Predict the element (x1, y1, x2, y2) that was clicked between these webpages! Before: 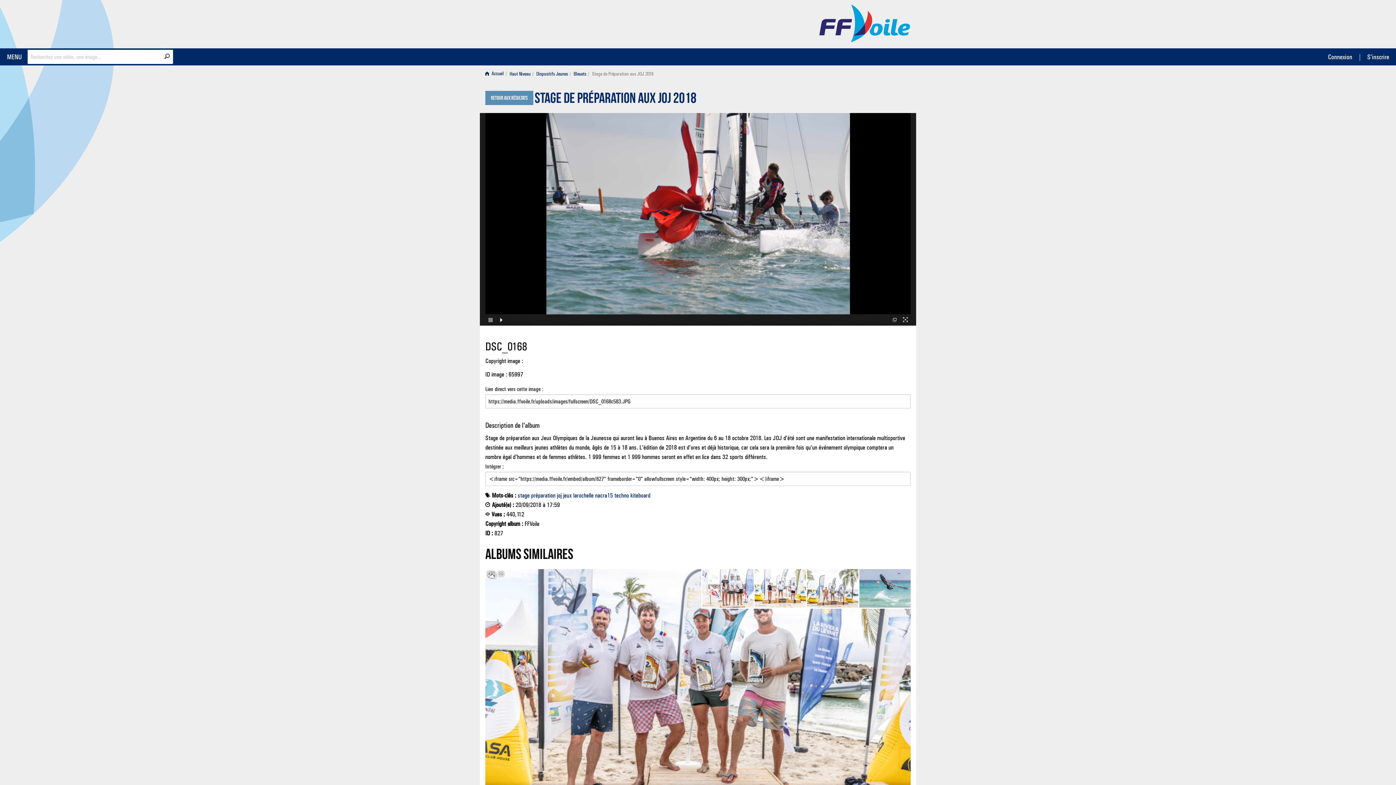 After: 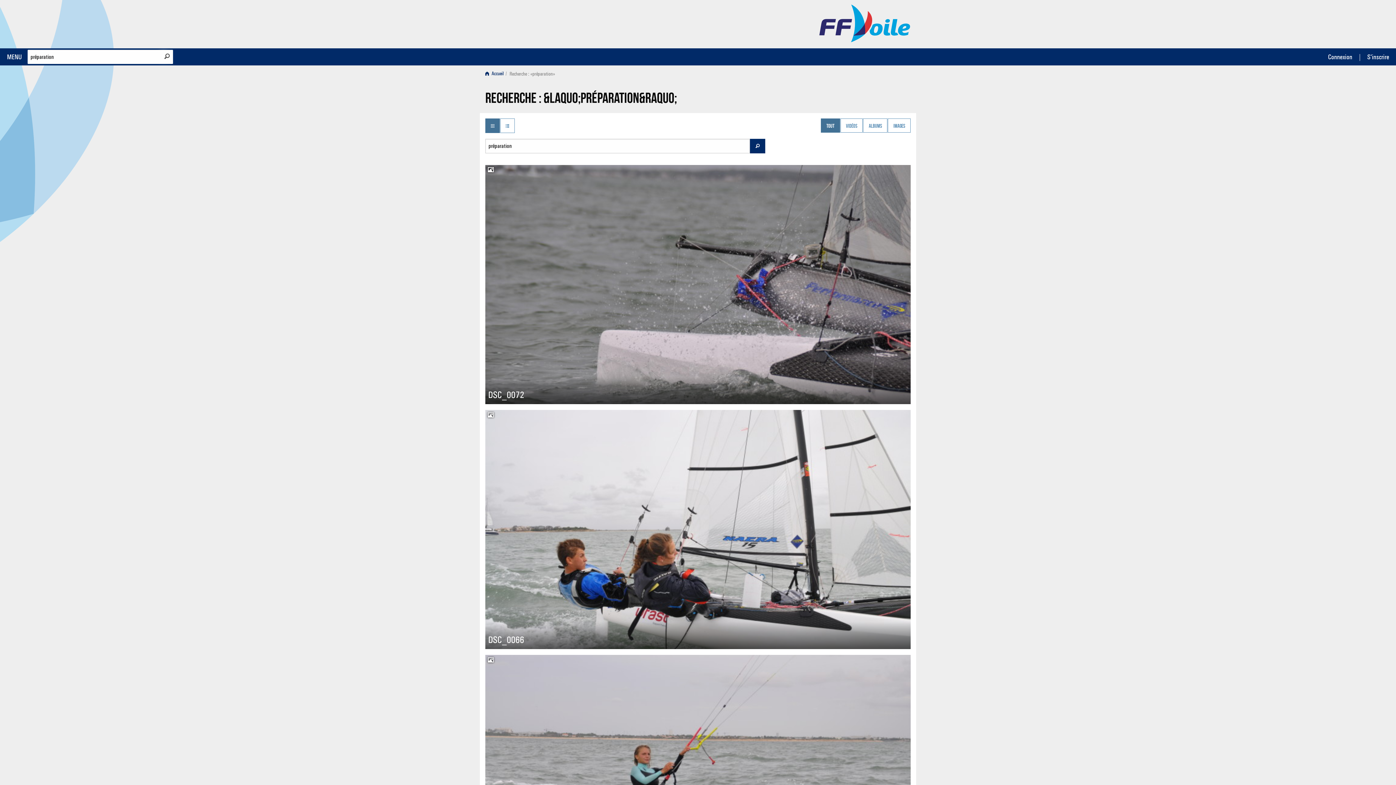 Action: label: préparation bbox: (531, 492, 555, 499)